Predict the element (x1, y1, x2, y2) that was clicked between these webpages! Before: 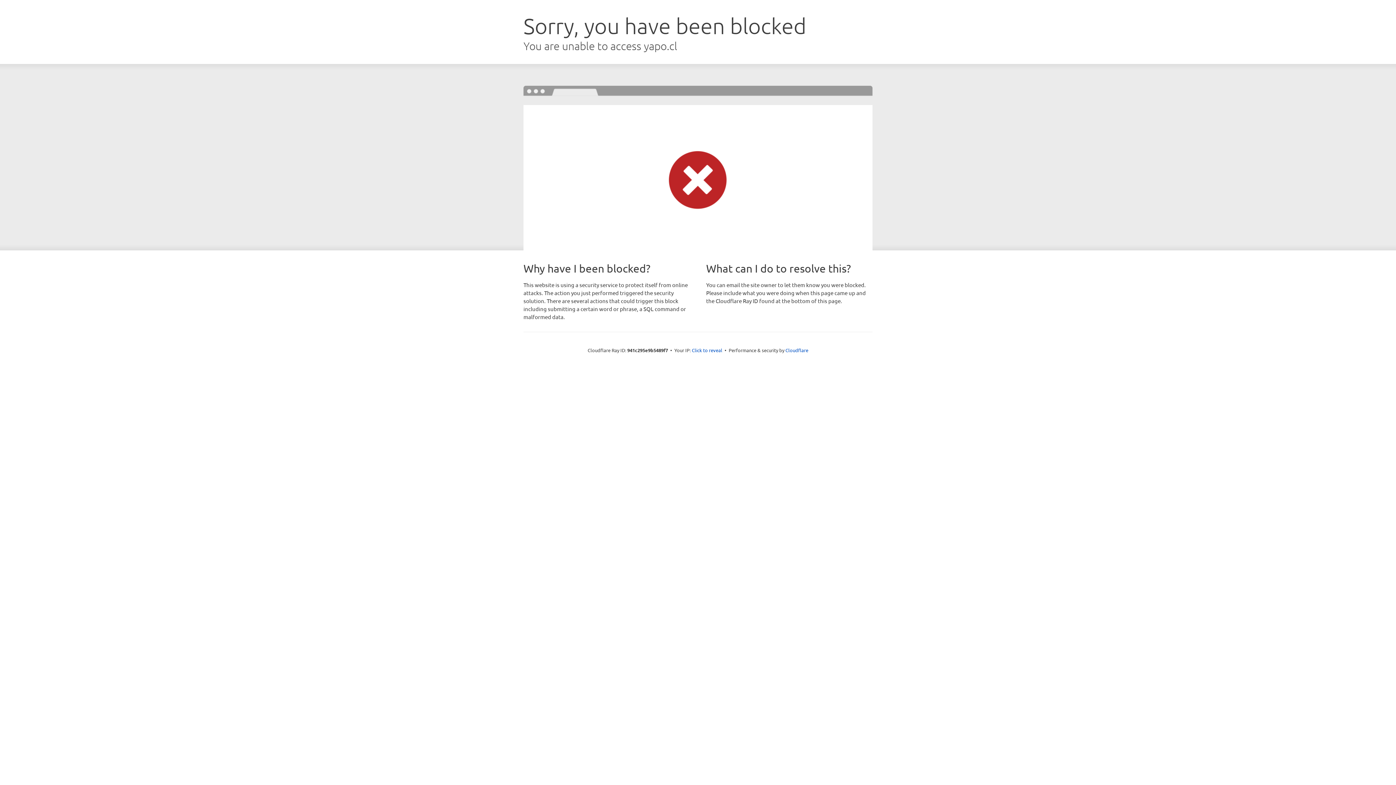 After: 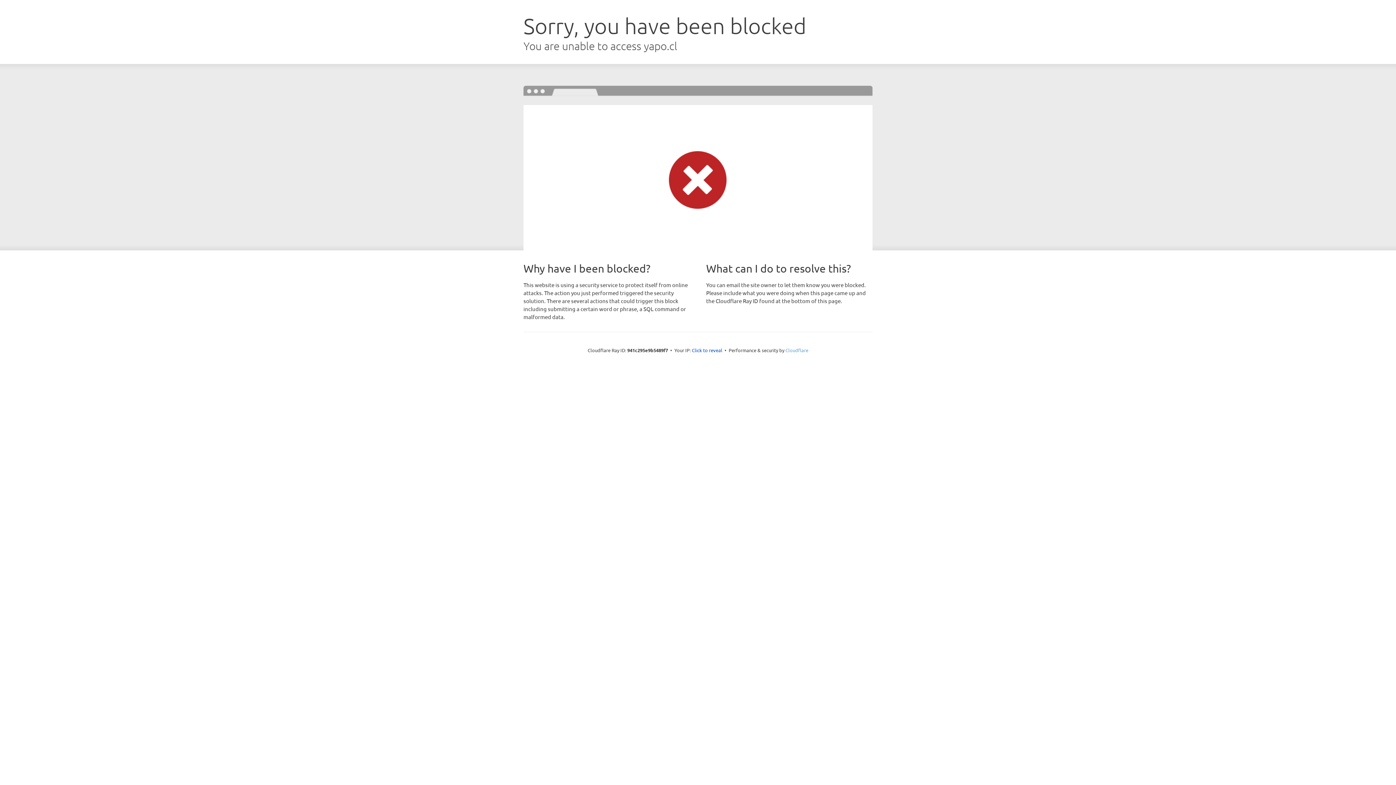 Action: bbox: (785, 347, 808, 353) label: Cloudflare